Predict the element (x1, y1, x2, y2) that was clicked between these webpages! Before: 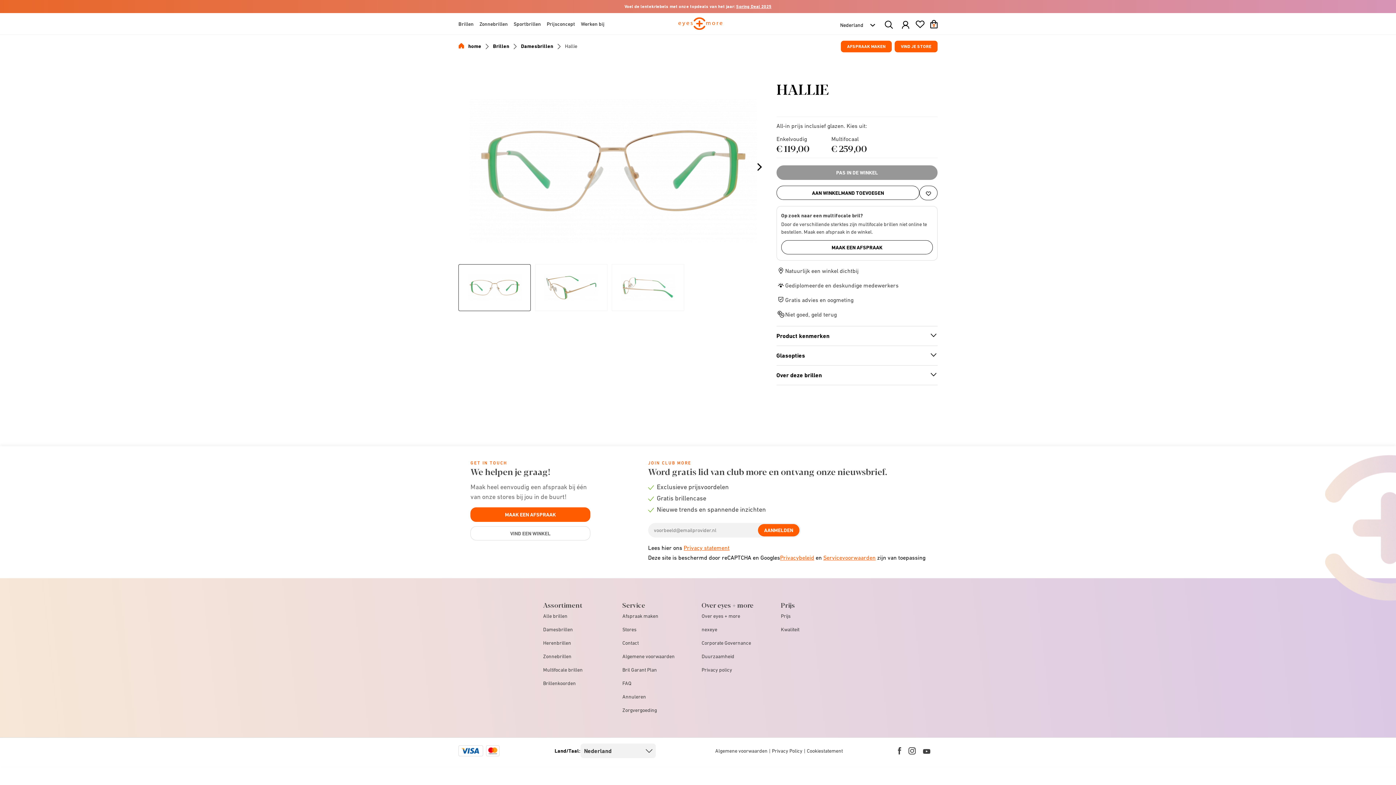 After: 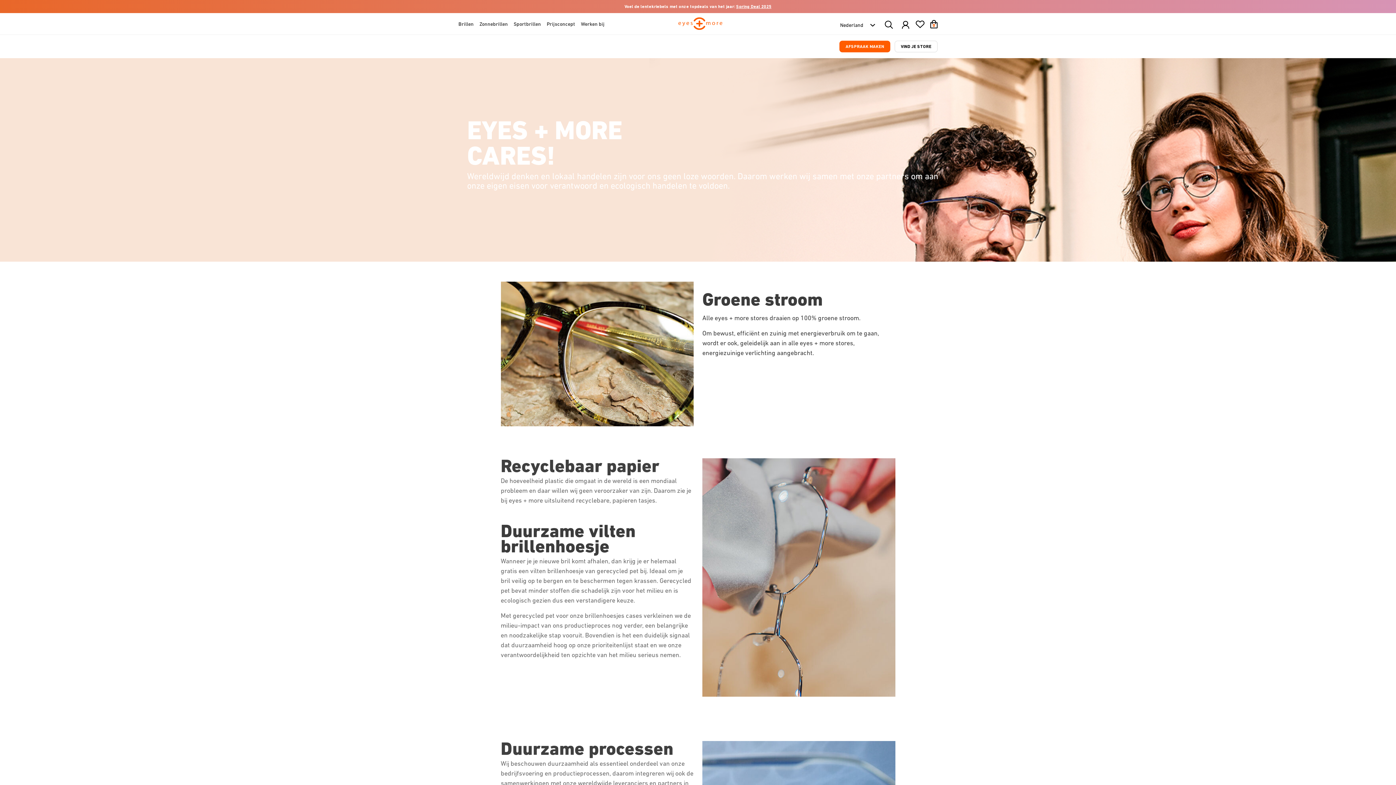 Action: bbox: (701, 653, 734, 659) label: Duurzaamheid